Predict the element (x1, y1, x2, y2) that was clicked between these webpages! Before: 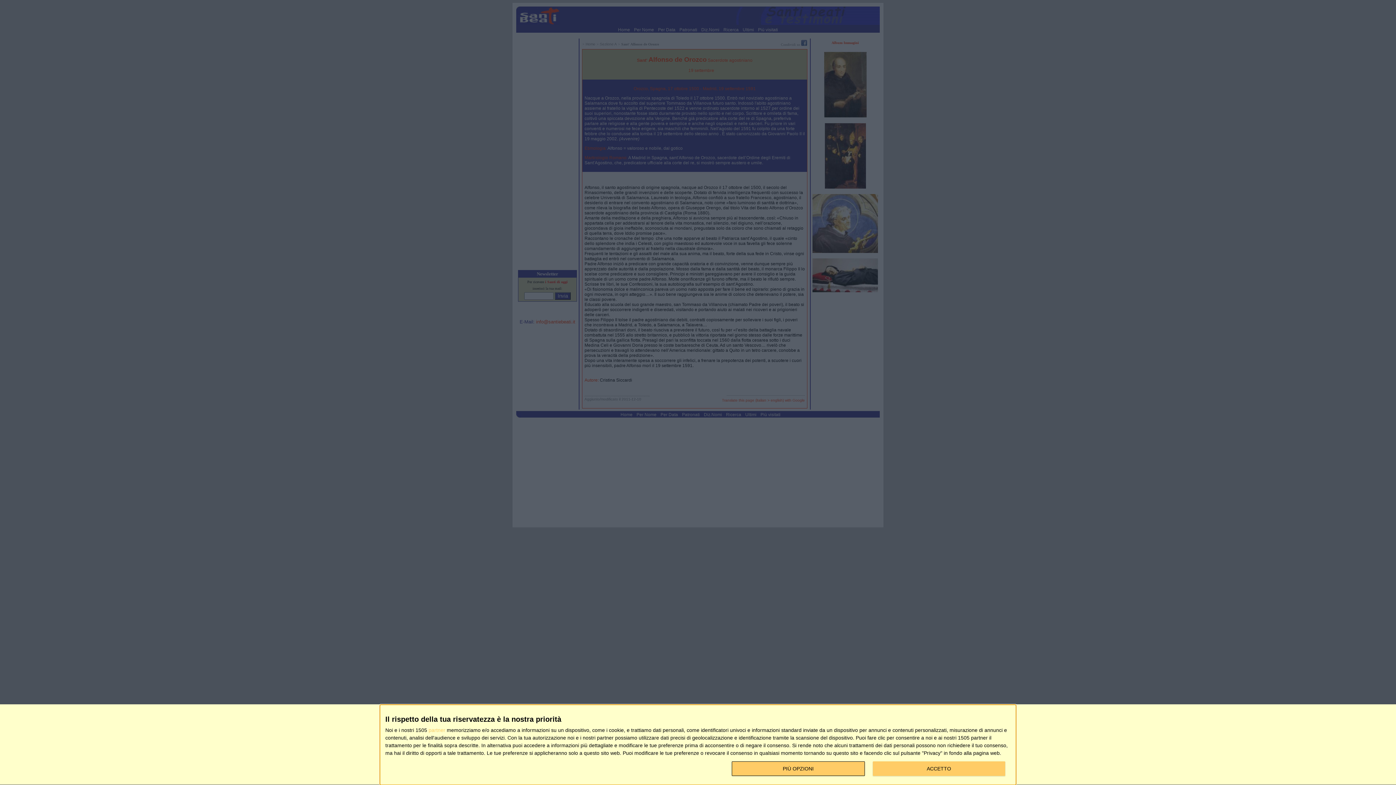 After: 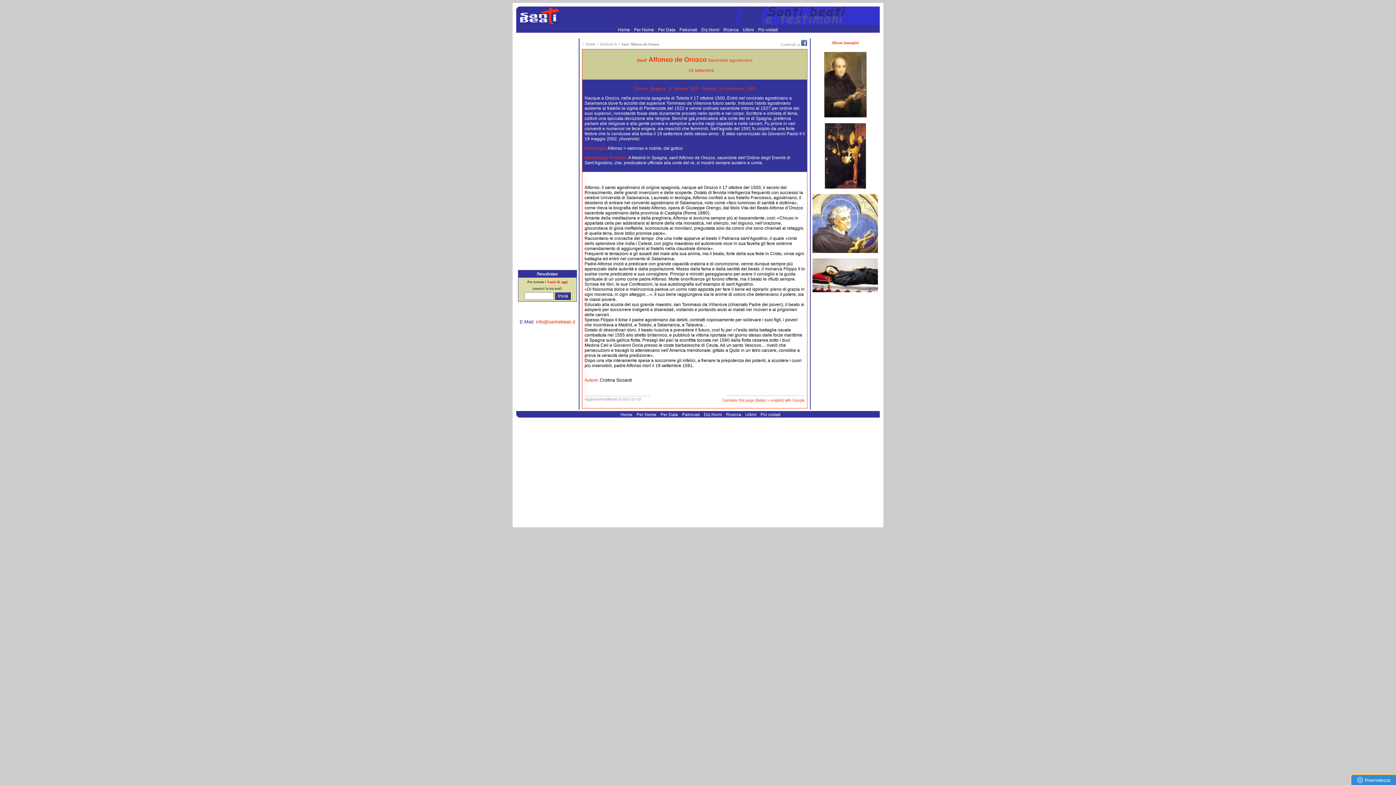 Action: bbox: (872, 761, 1005, 776) label: ACCETTO